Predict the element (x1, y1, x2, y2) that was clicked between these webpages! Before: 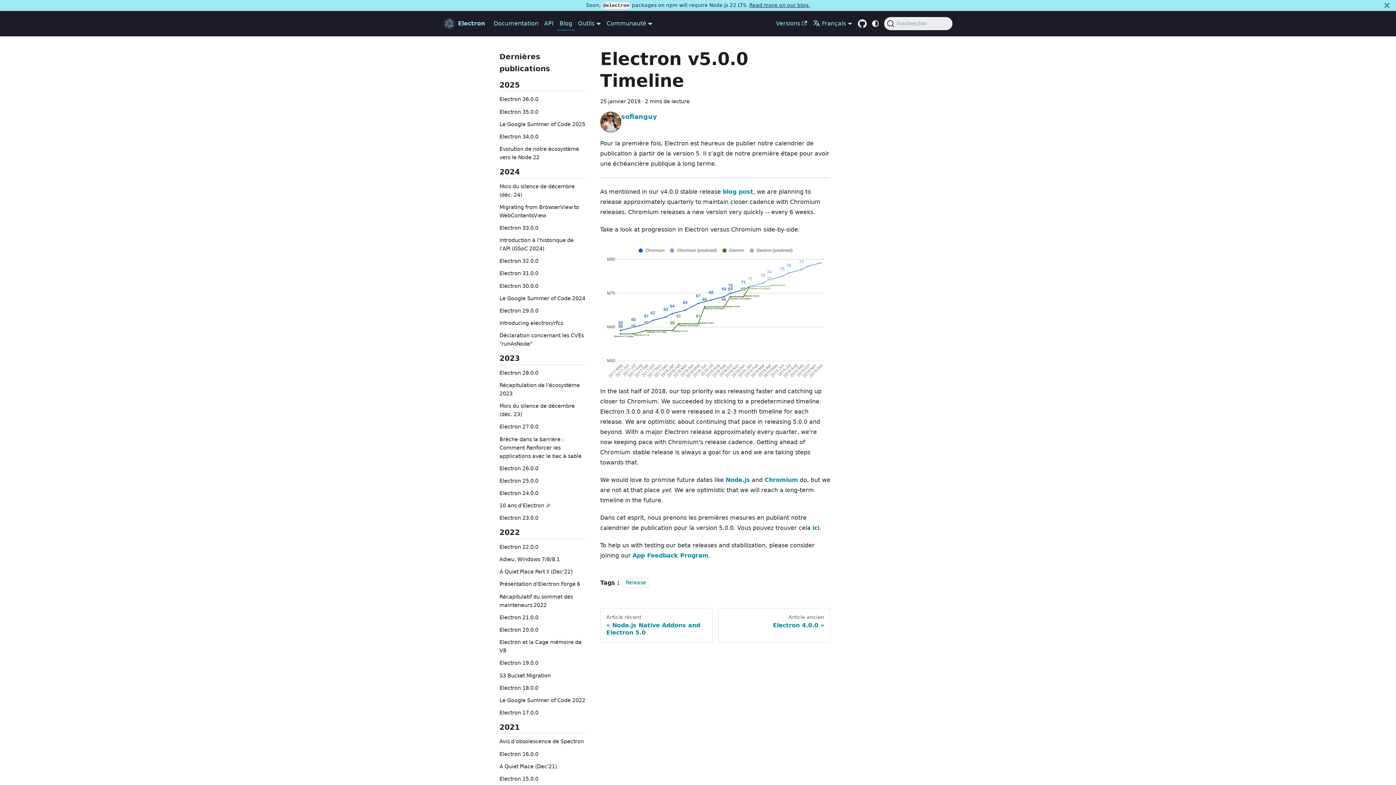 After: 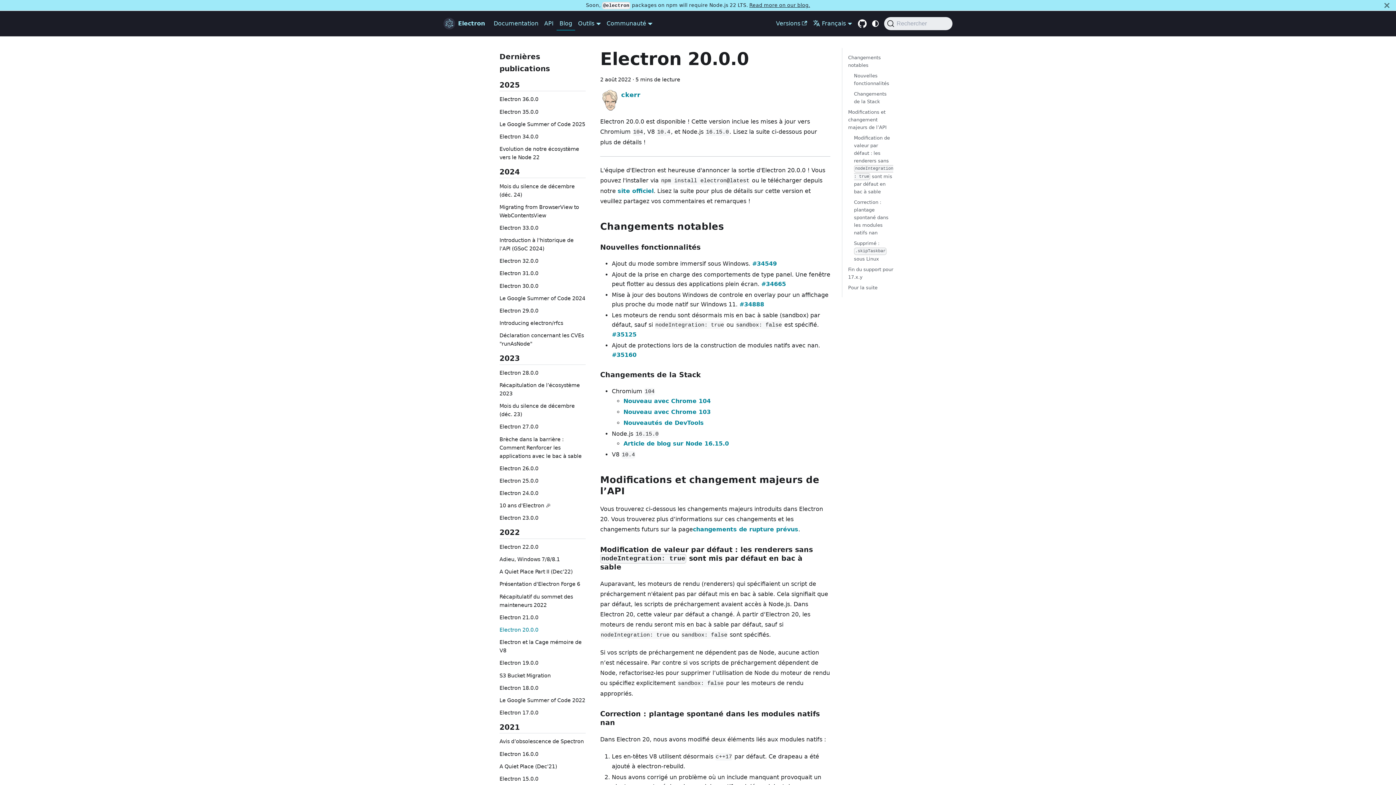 Action: bbox: (499, 626, 585, 634) label: Electron 20.0.0